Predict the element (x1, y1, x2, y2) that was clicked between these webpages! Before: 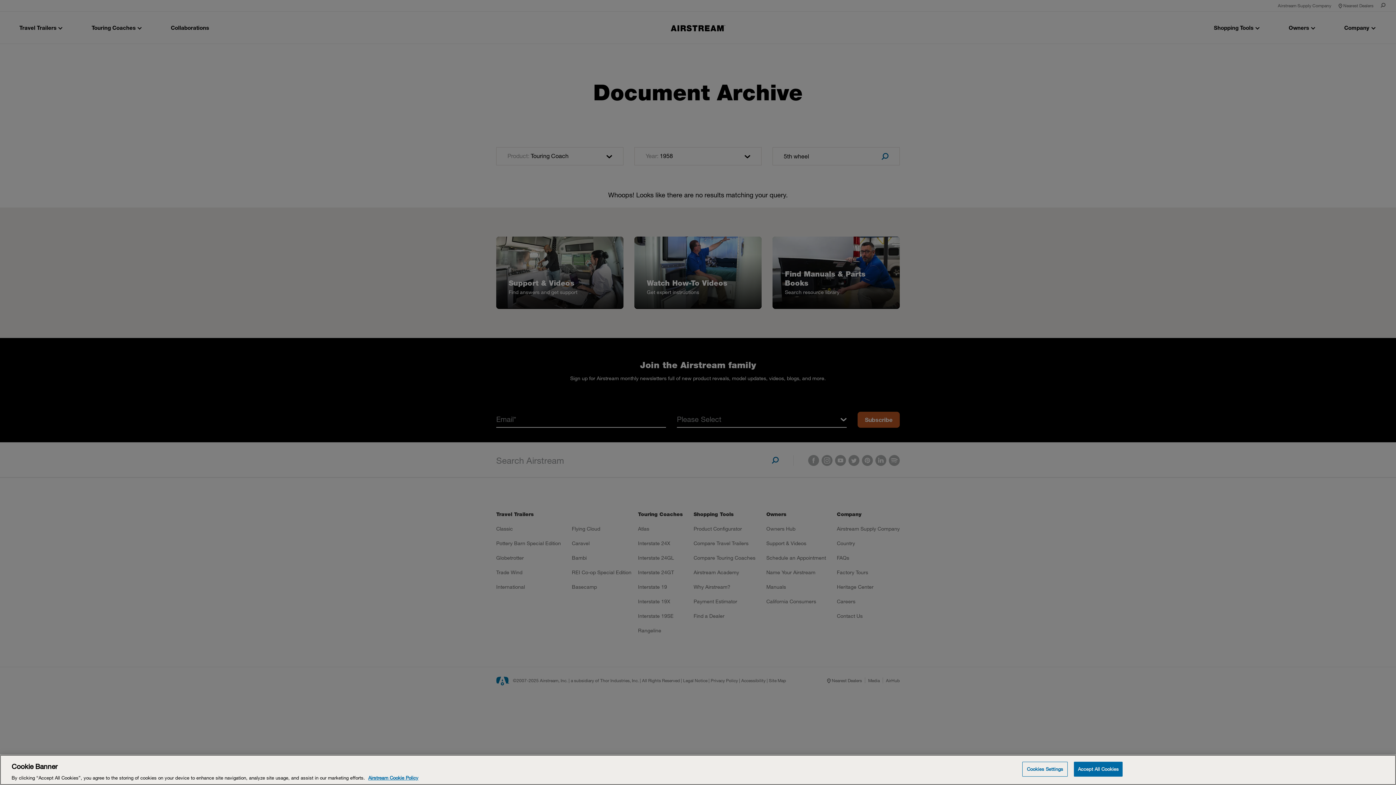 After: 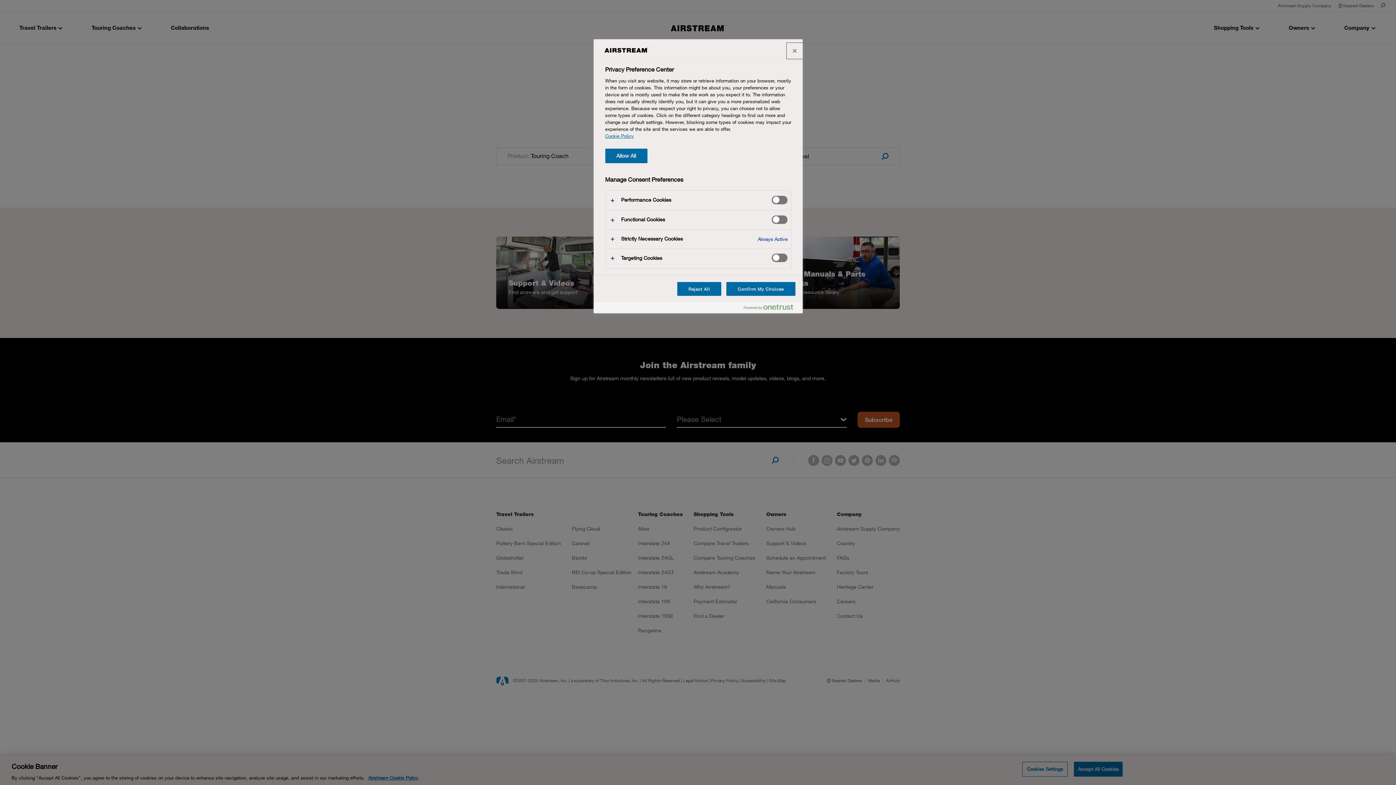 Action: bbox: (1022, 762, 1068, 776) label: Cookies Settings